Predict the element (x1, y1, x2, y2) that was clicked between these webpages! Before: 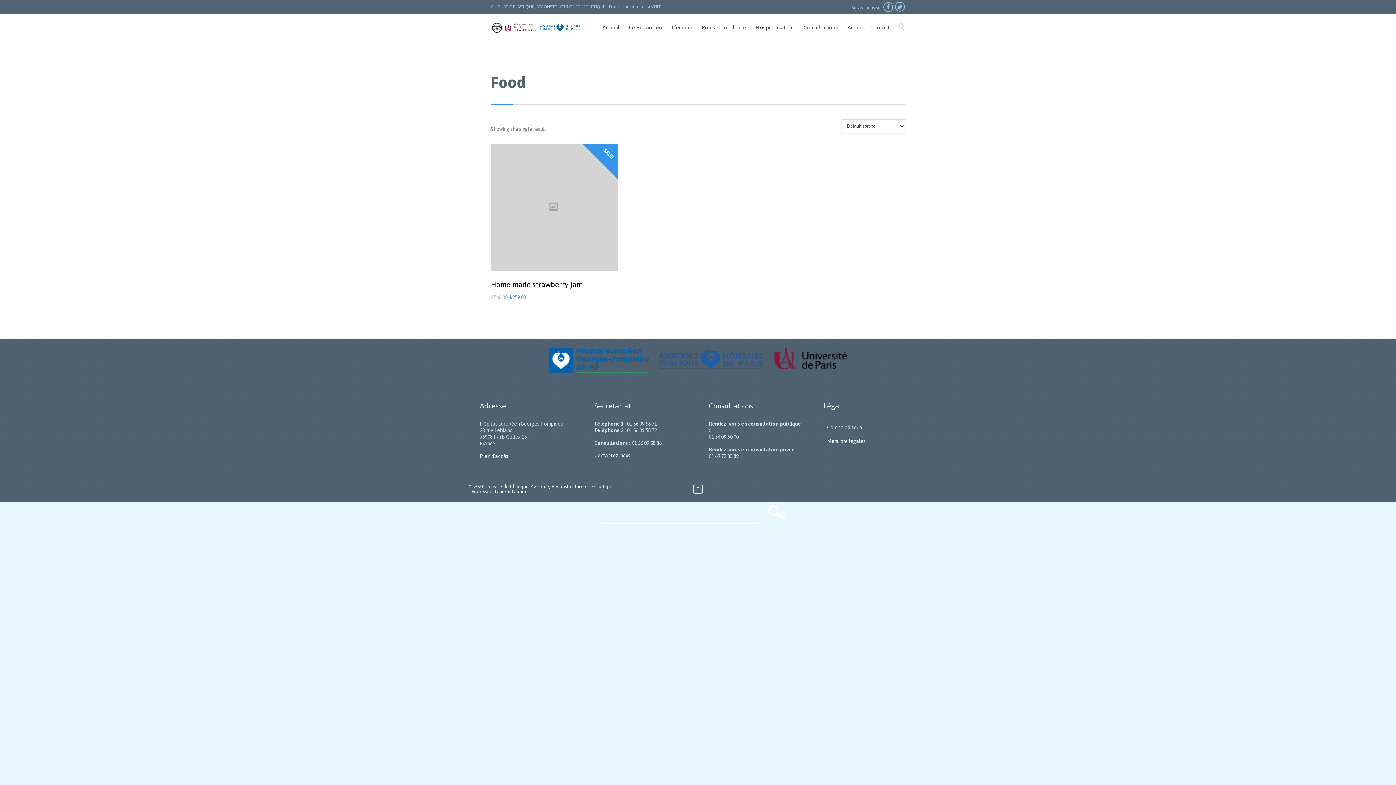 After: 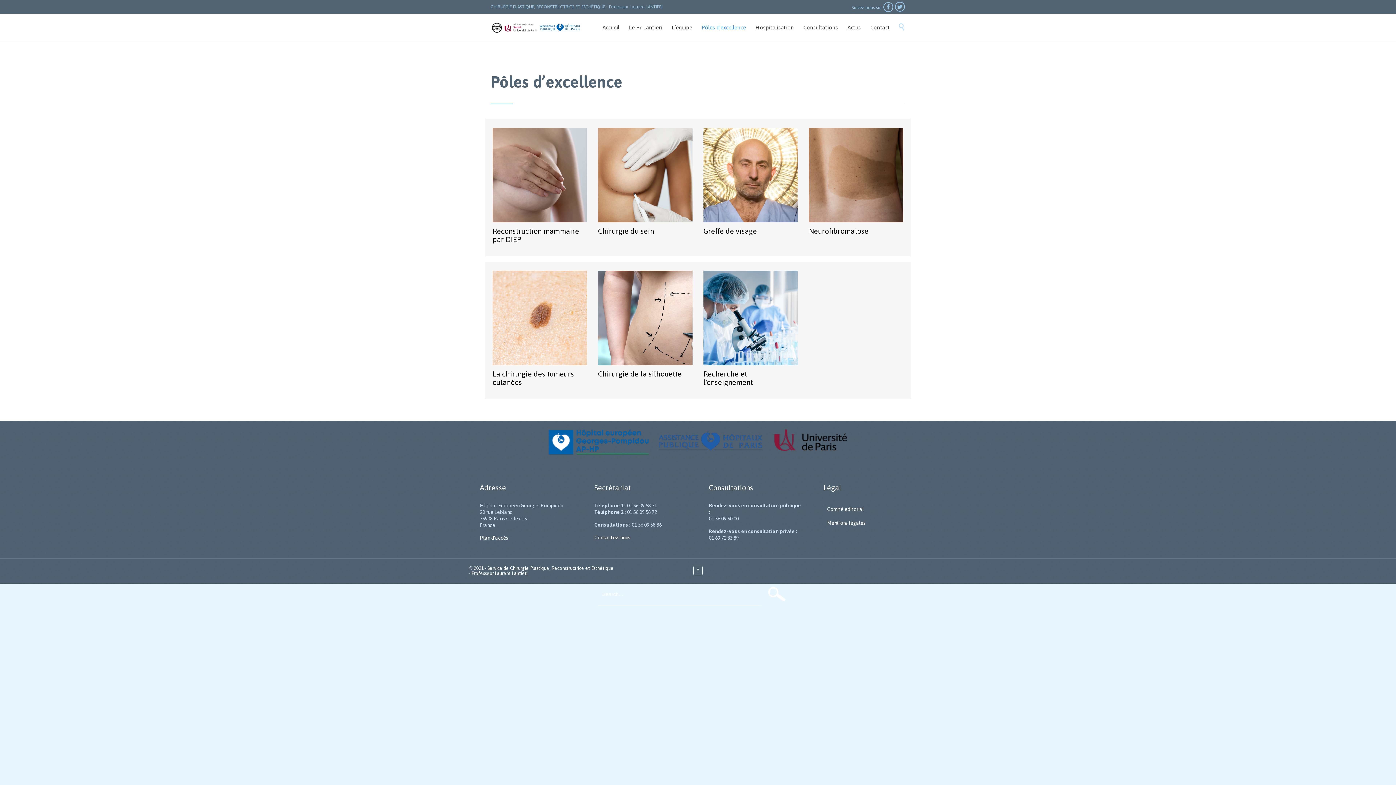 Action: bbox: (698, 23, 749, 32) label: Pôles d’excellence